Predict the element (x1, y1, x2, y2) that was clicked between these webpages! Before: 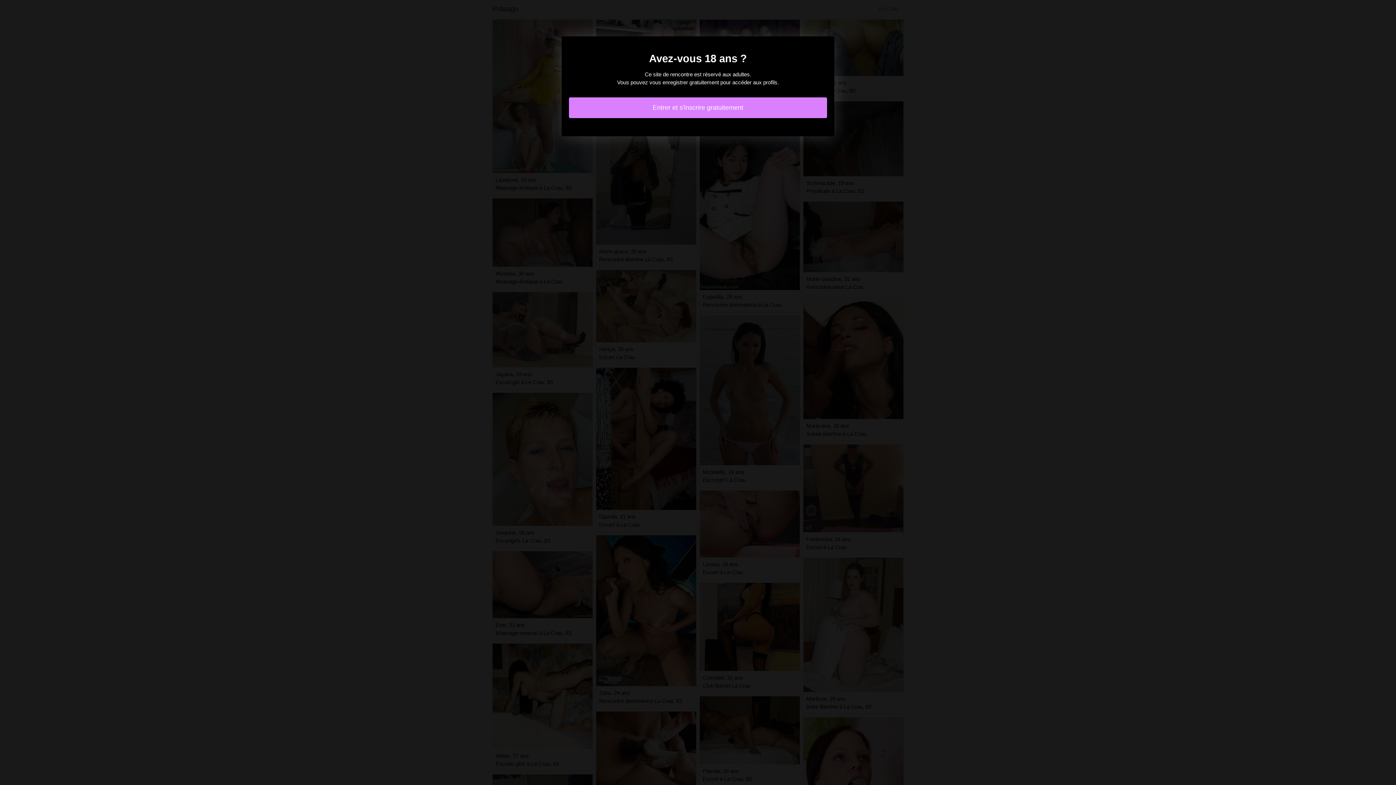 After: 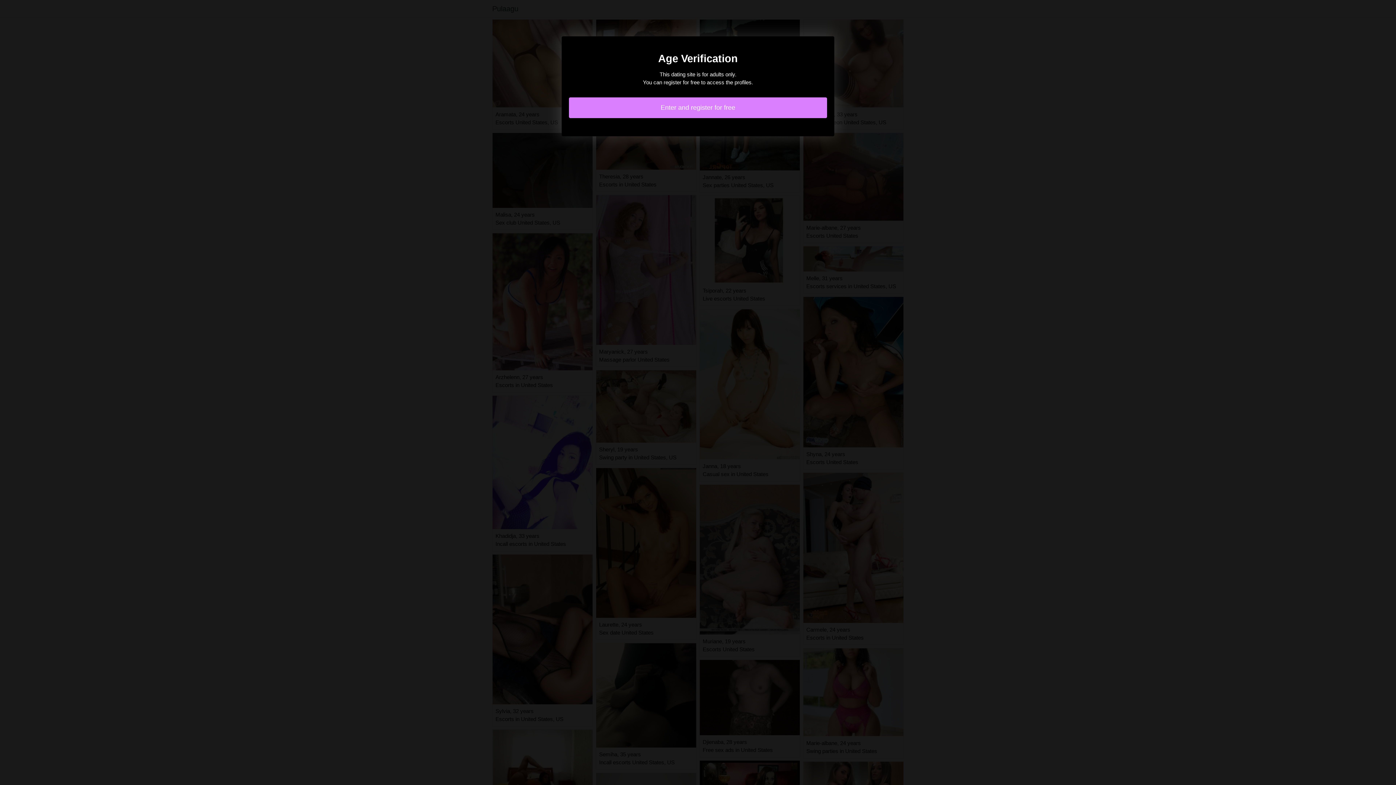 Action: label: Entrer et s'inscrire gratuitement bbox: (569, 97, 827, 118)